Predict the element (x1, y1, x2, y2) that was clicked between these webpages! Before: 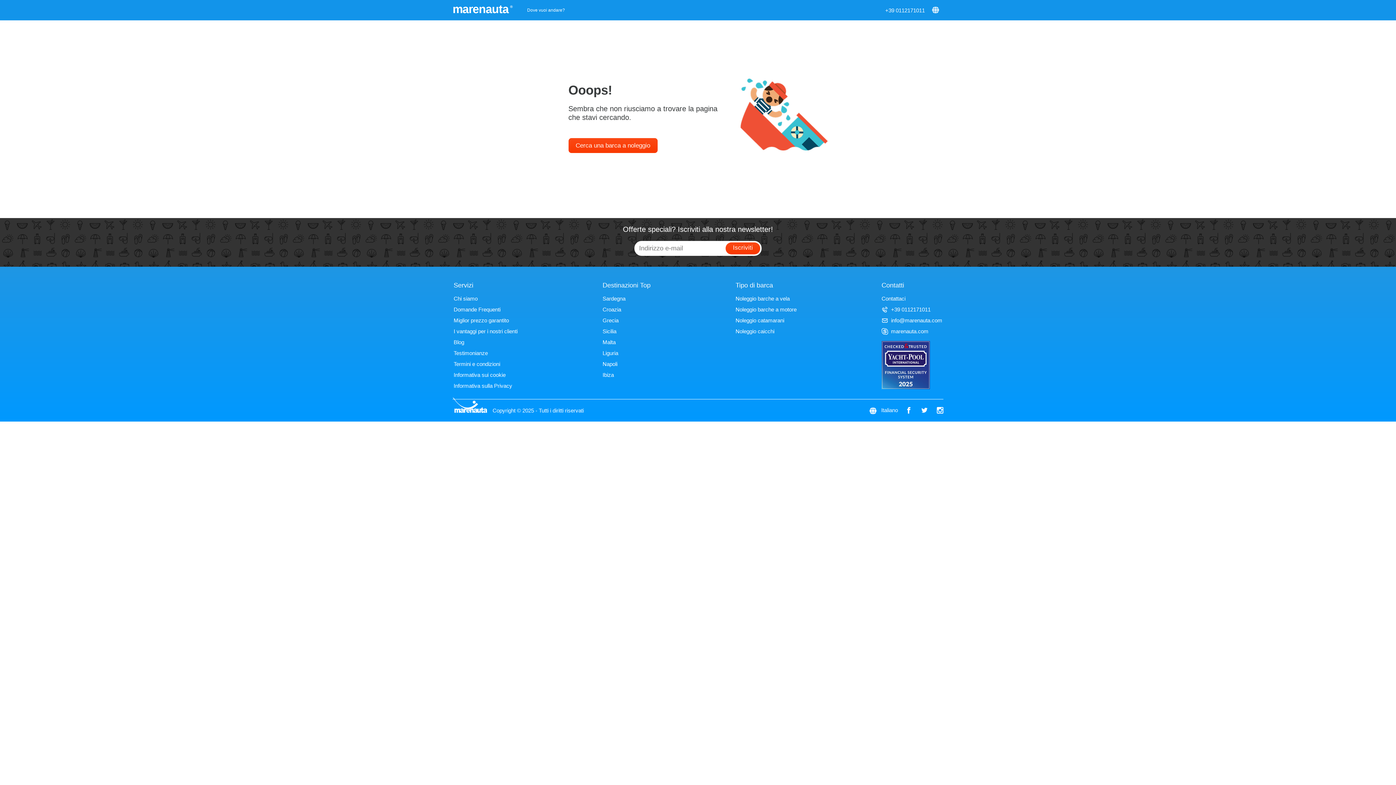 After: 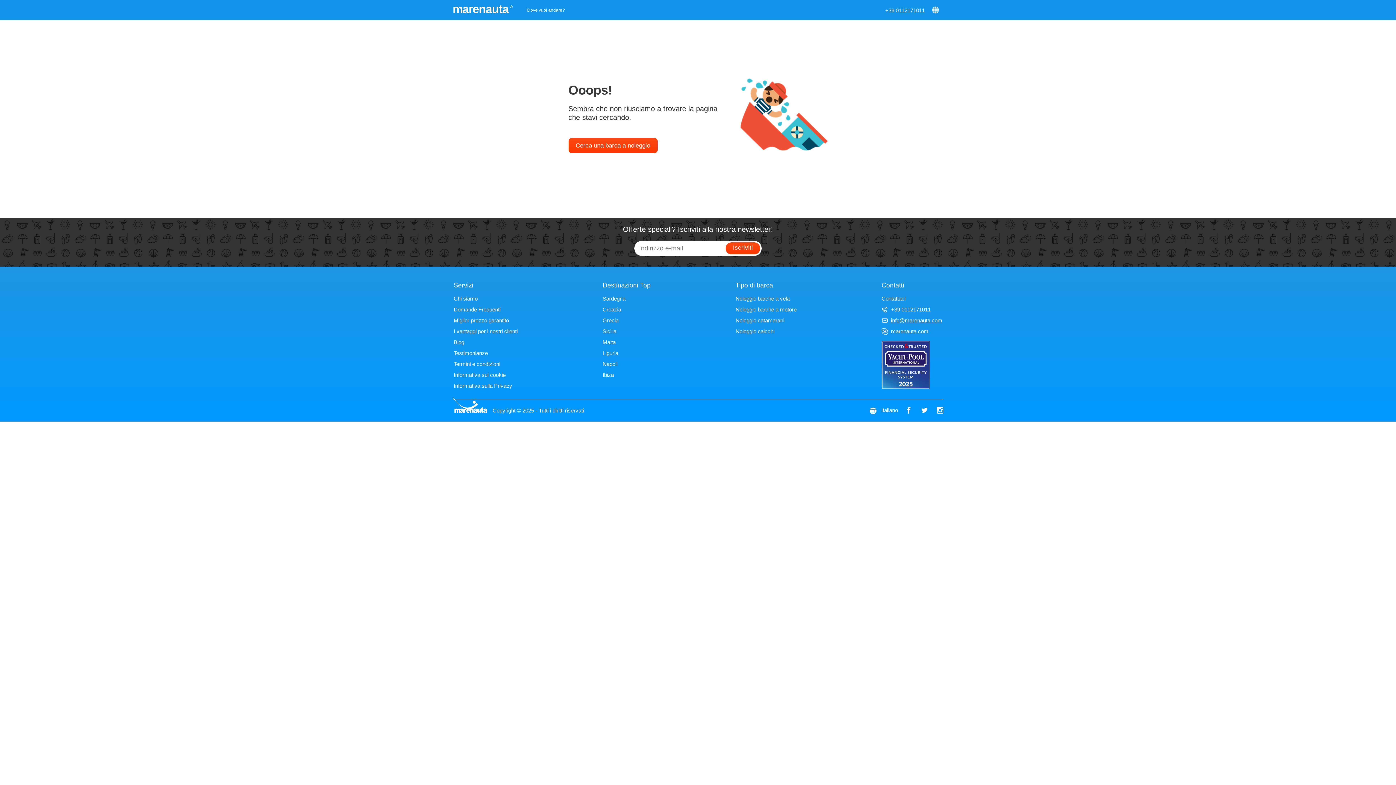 Action: bbox: (881, 317, 942, 323) label: info@marenauta.com